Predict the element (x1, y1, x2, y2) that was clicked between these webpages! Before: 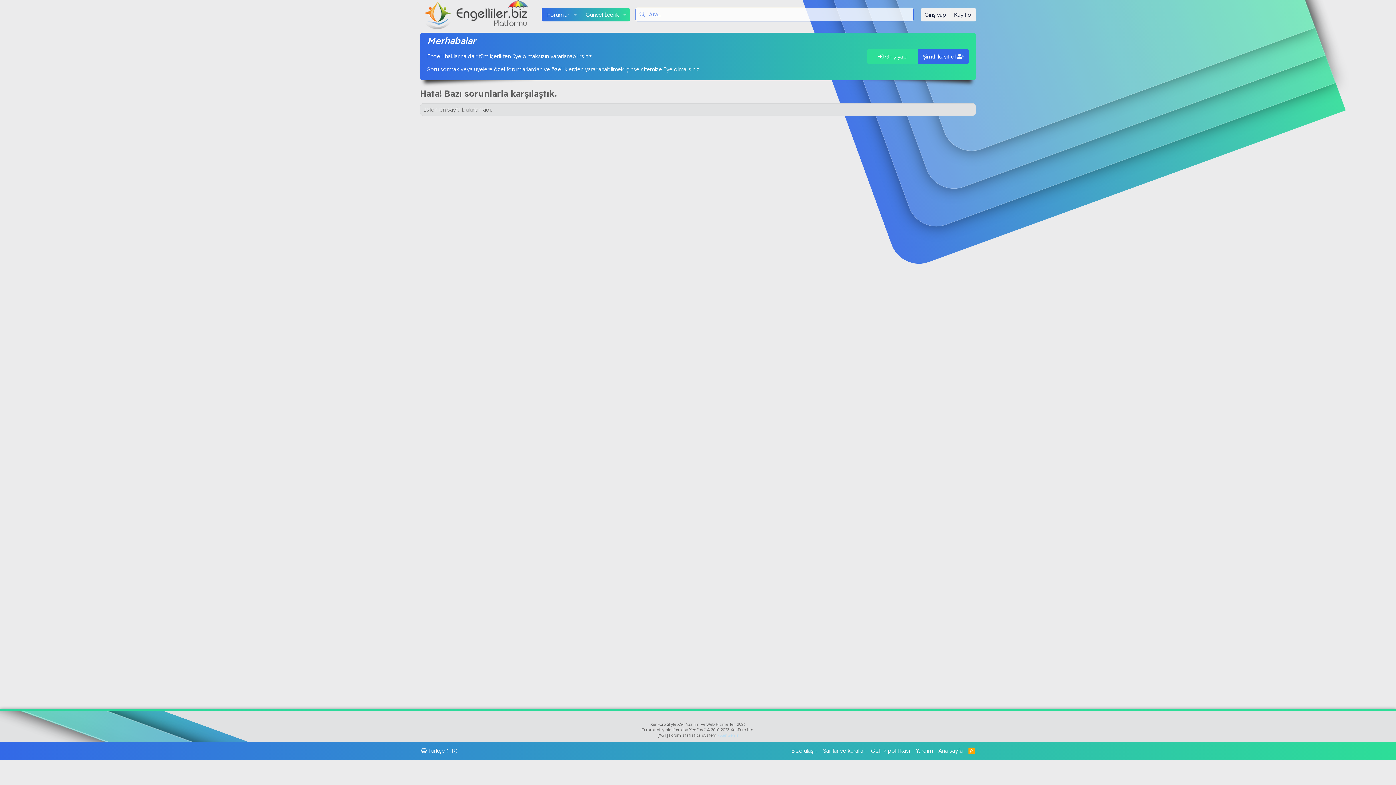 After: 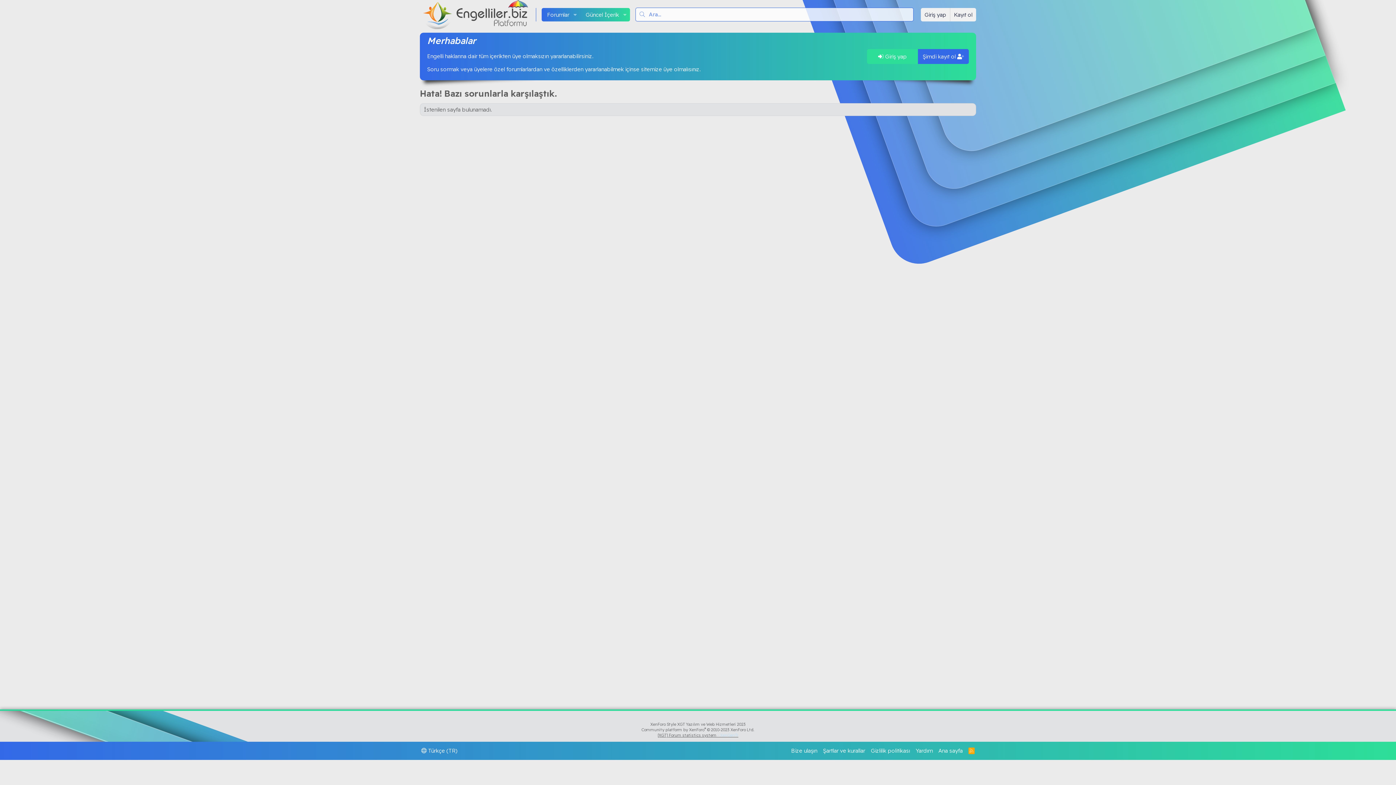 Action: label: [XGT] Forum statistics system - XenGenTr bbox: (657, 733, 738, 738)